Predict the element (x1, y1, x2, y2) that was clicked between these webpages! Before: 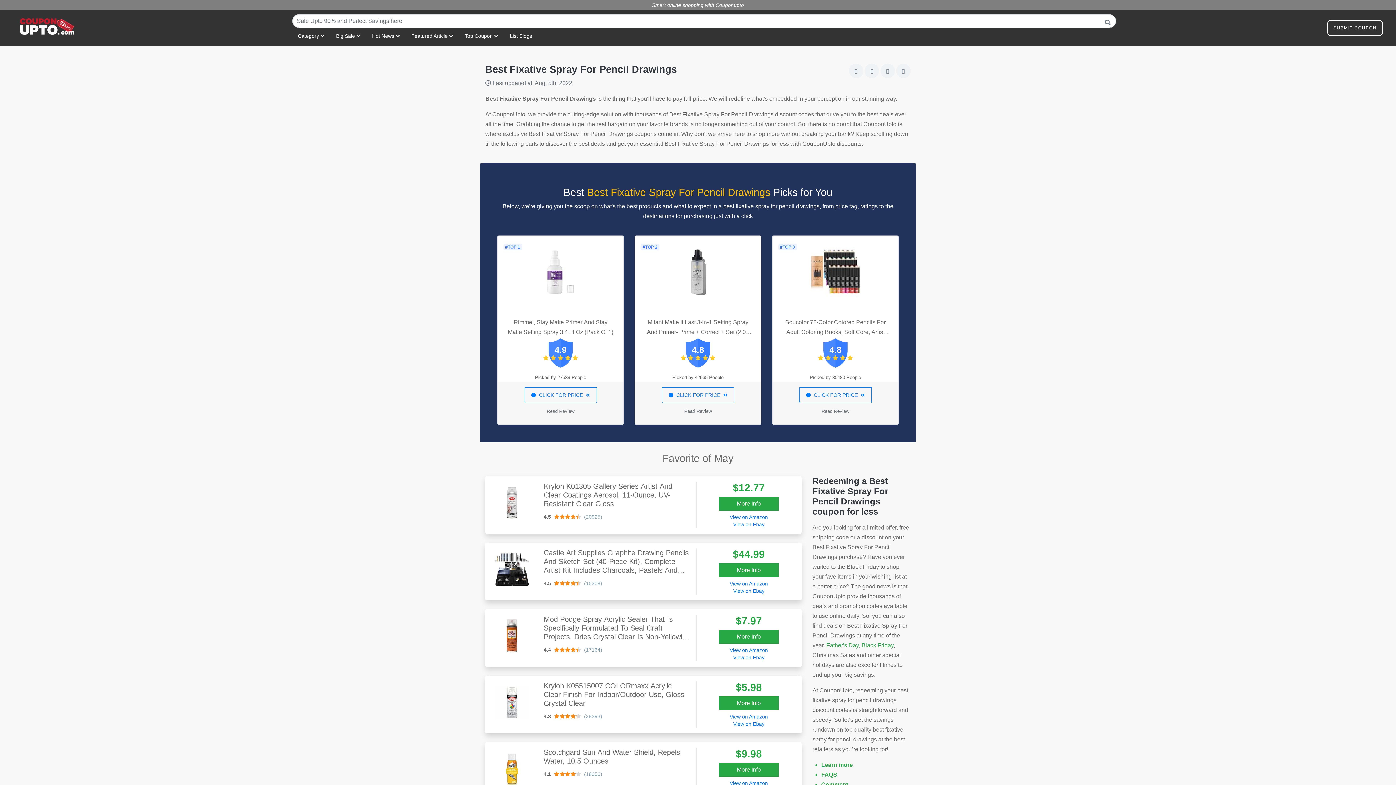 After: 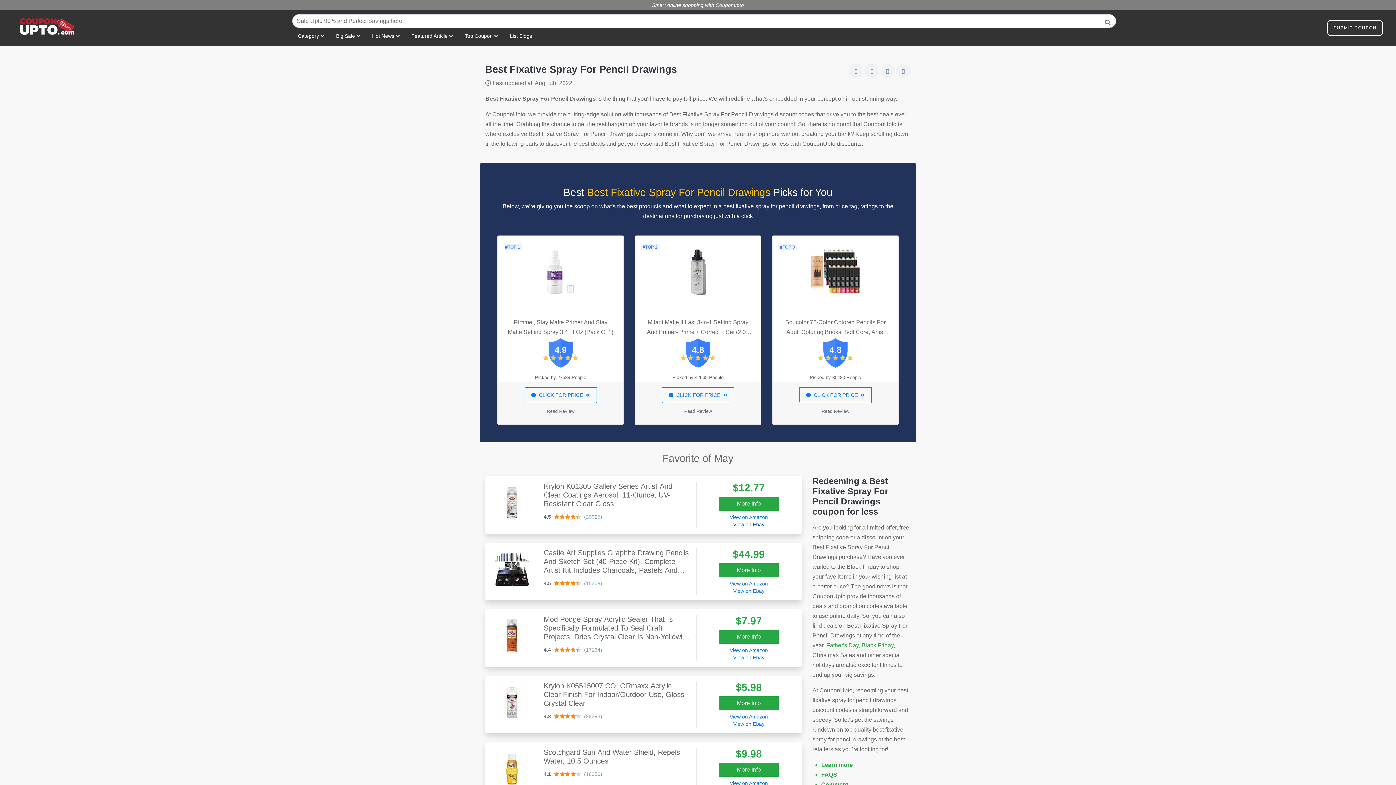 Action: bbox: (702, 521, 795, 528) label: View on Ebay